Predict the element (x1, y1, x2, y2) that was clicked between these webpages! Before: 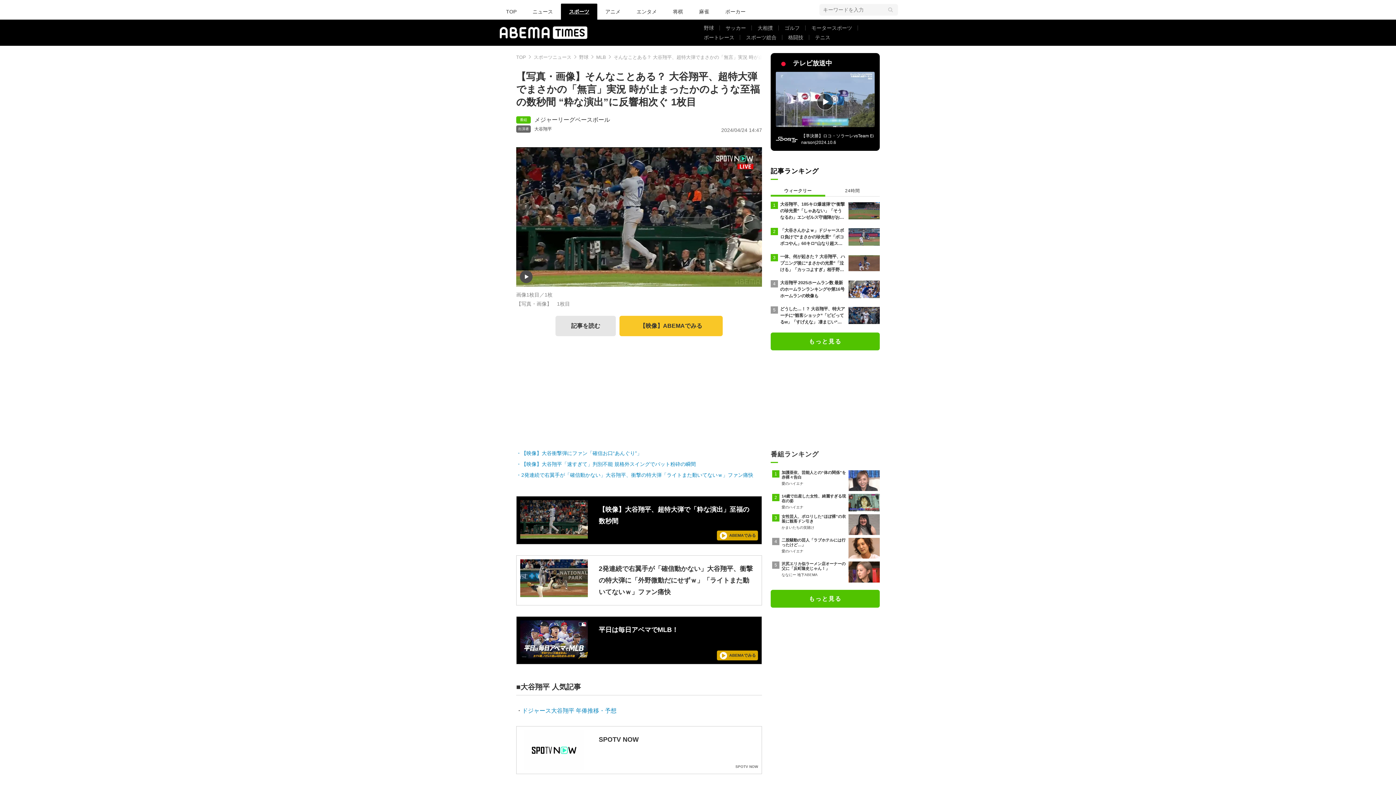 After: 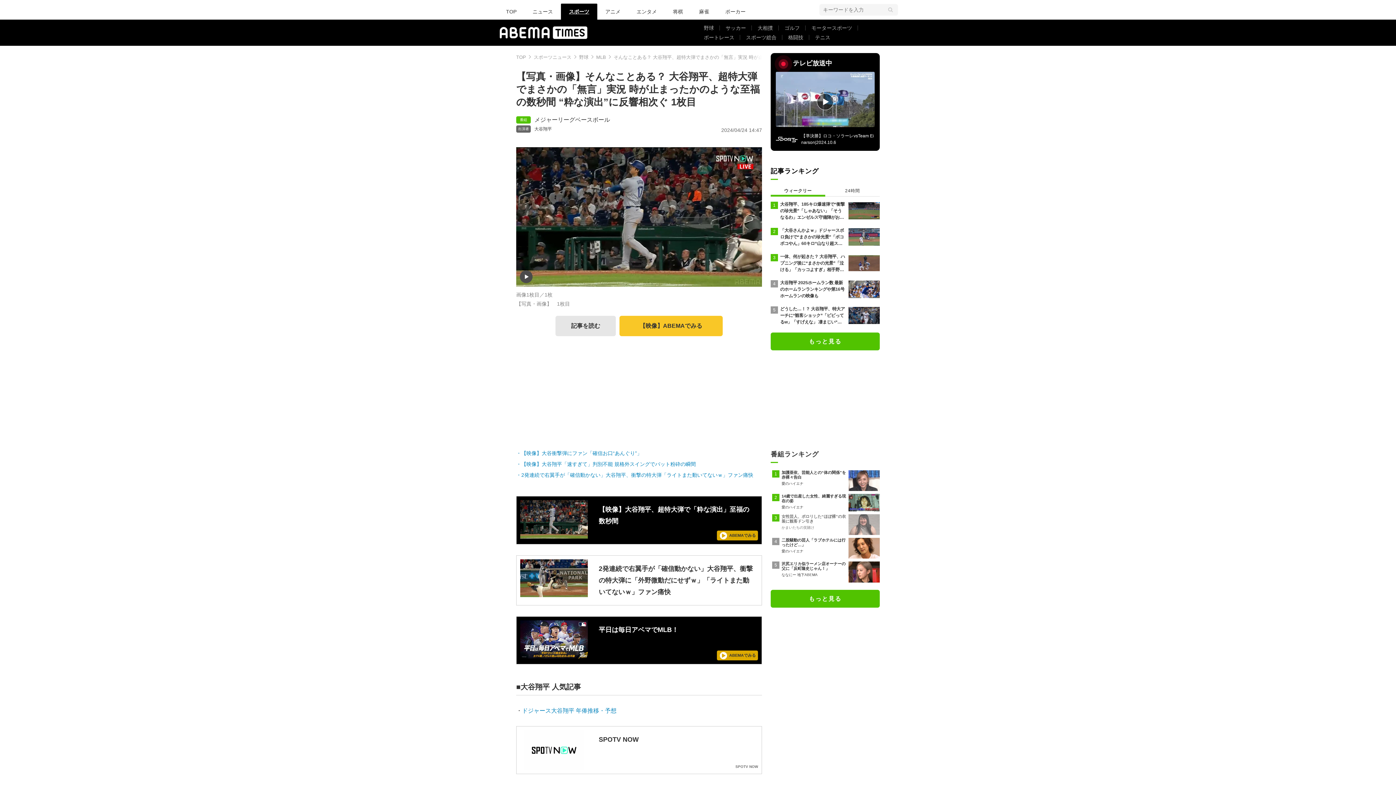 Action: bbox: (781, 514, 880, 535) label: 女性芸人、ポロリした“ほぼ裸”の衣装に観客ドン引き
かまいたちの笑賭け